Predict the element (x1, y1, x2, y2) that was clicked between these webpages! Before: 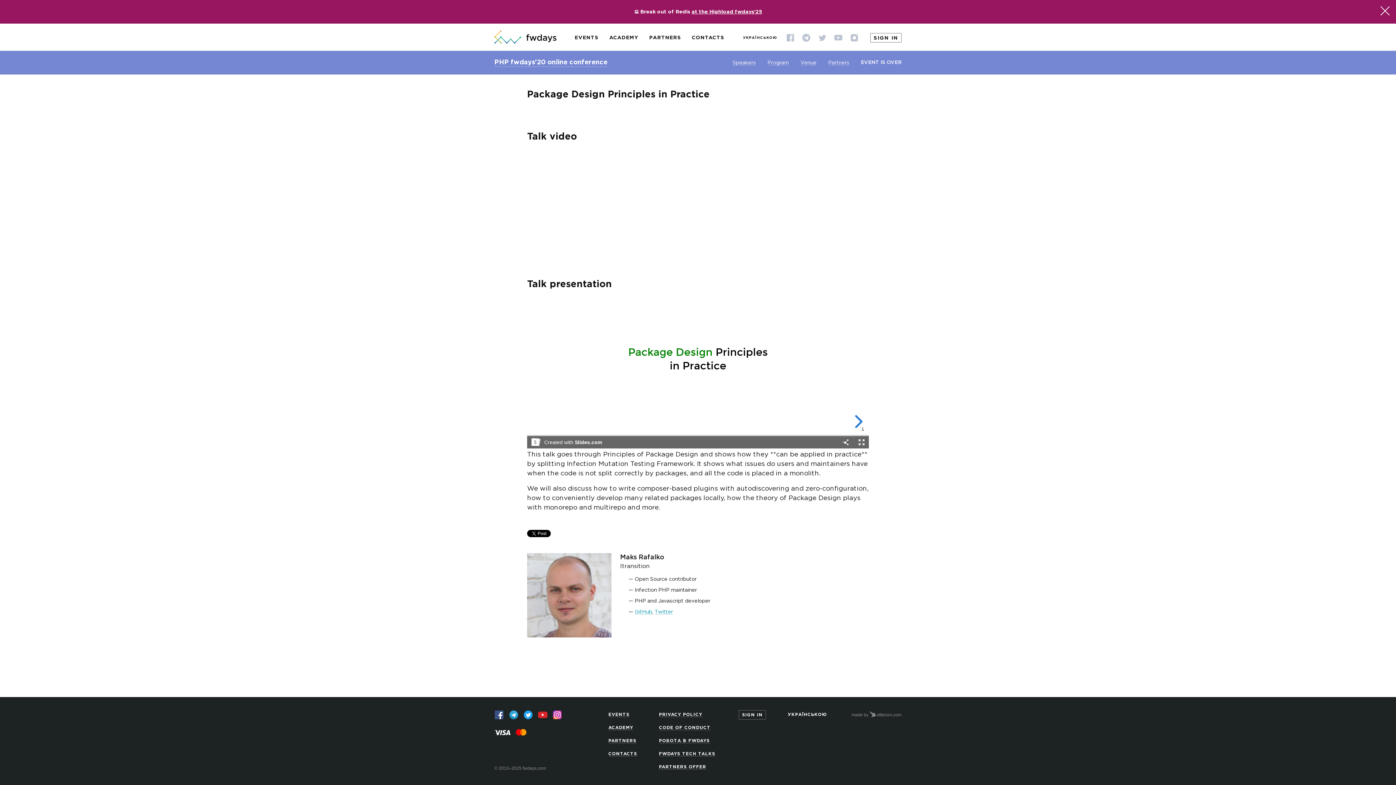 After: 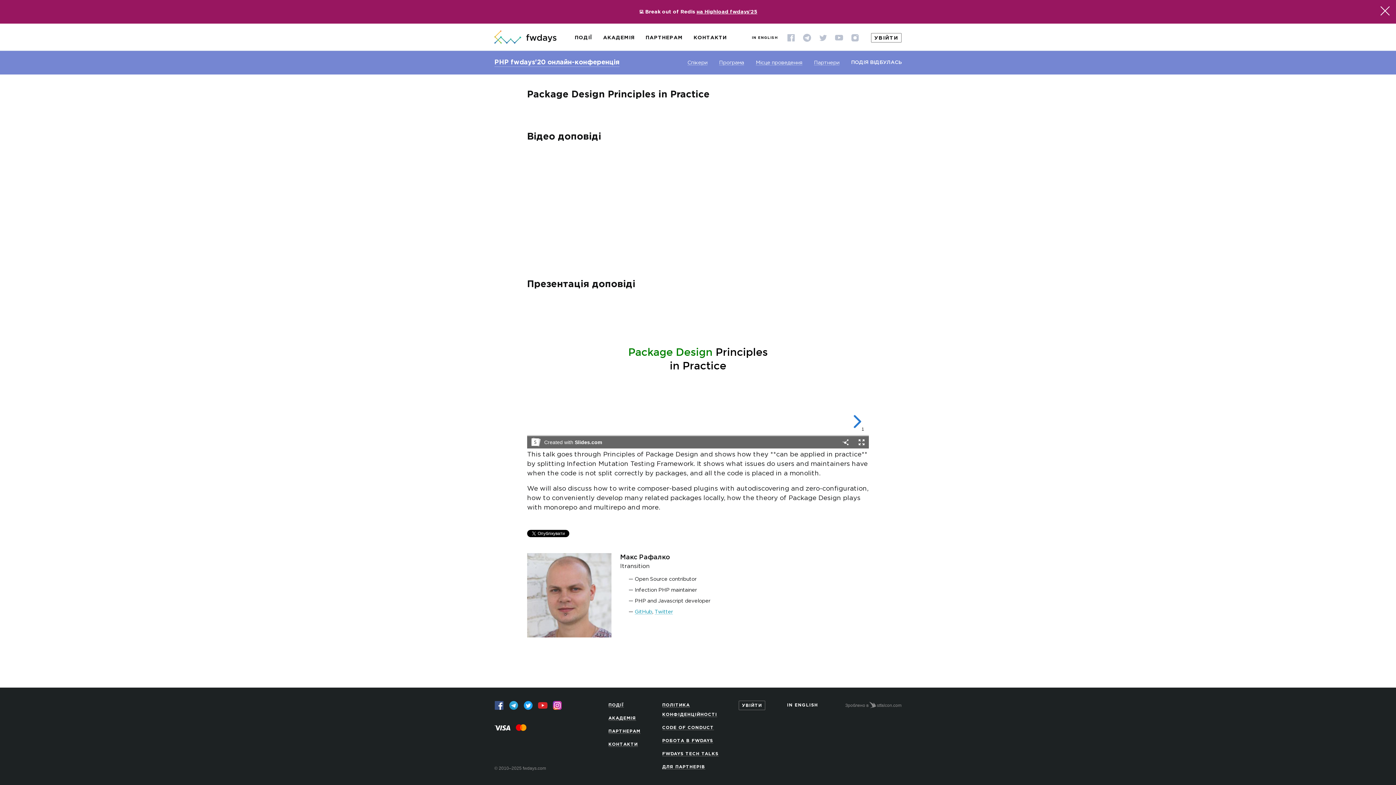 Action: bbox: (743, 24, 777, 51) label: УКРАЇНСЬКОЮ